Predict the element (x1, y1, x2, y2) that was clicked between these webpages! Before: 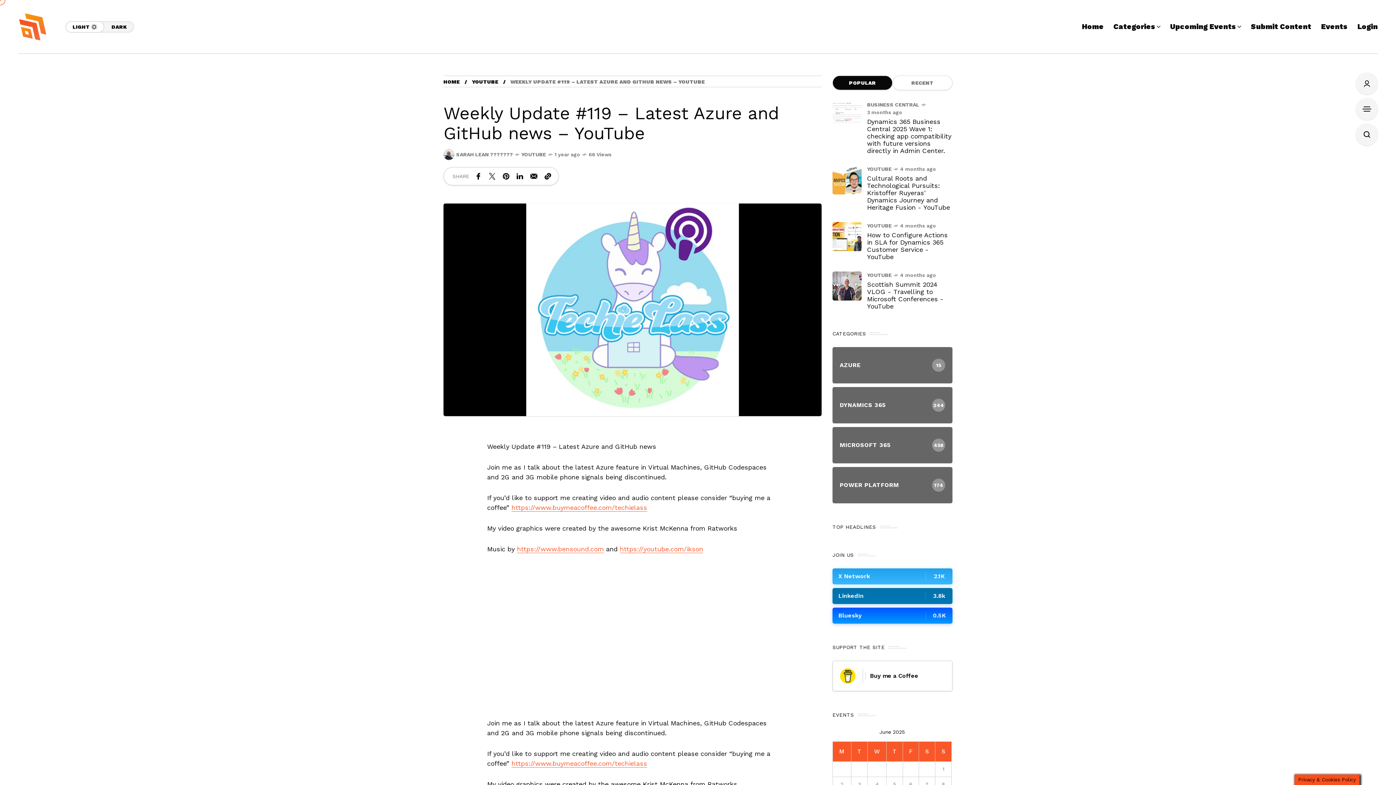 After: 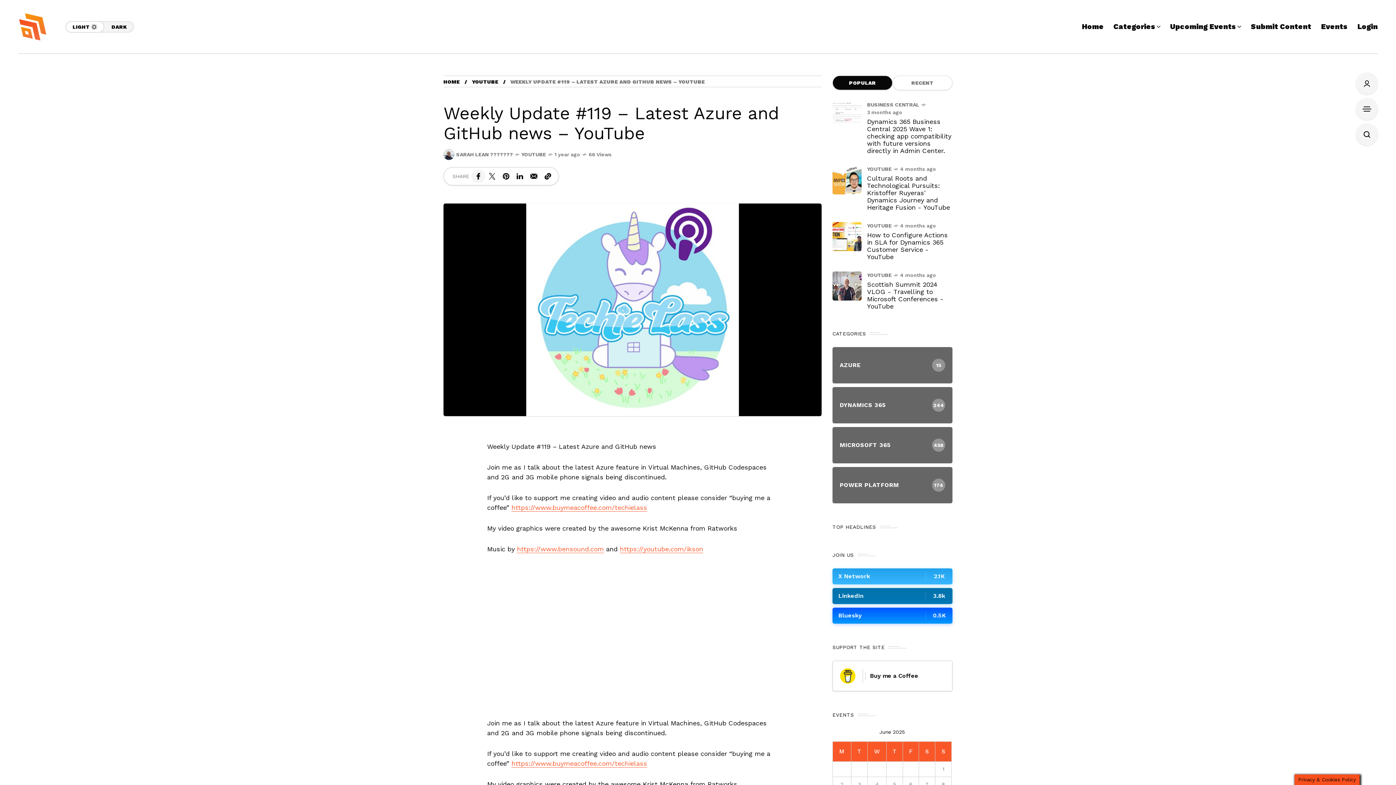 Action: label: Share on Facebook bbox: (471, 169, 485, 183)